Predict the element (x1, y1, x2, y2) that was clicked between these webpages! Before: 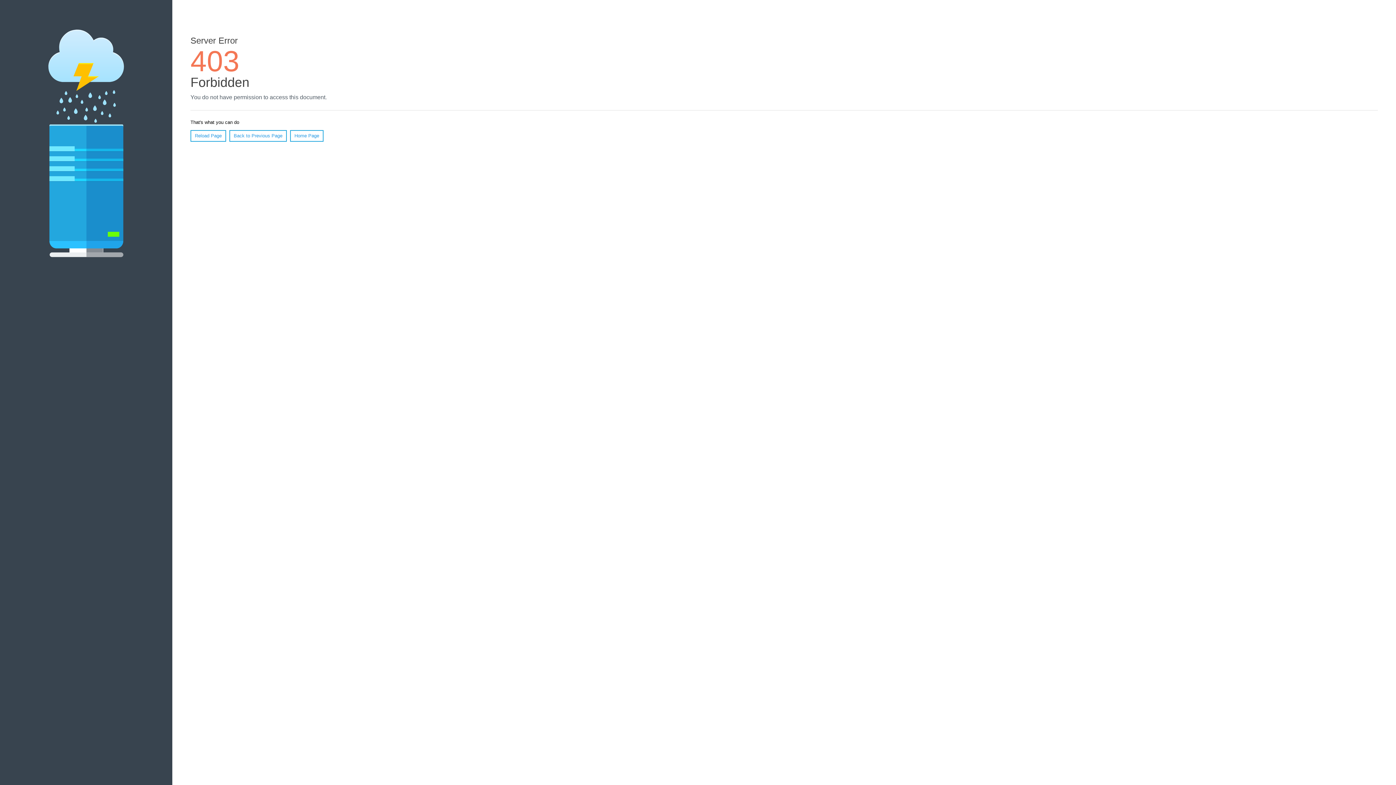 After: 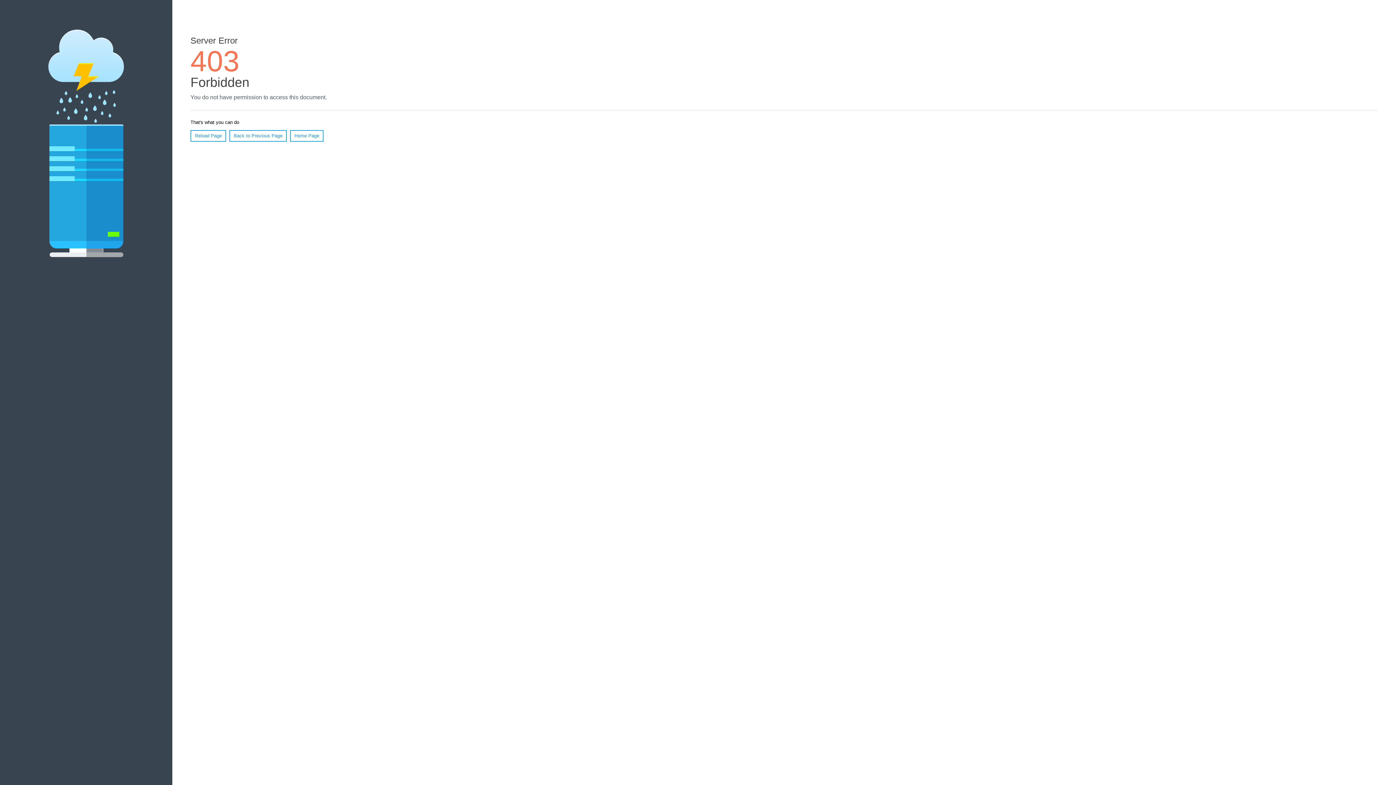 Action: bbox: (190, 130, 226, 141) label: Reload Page